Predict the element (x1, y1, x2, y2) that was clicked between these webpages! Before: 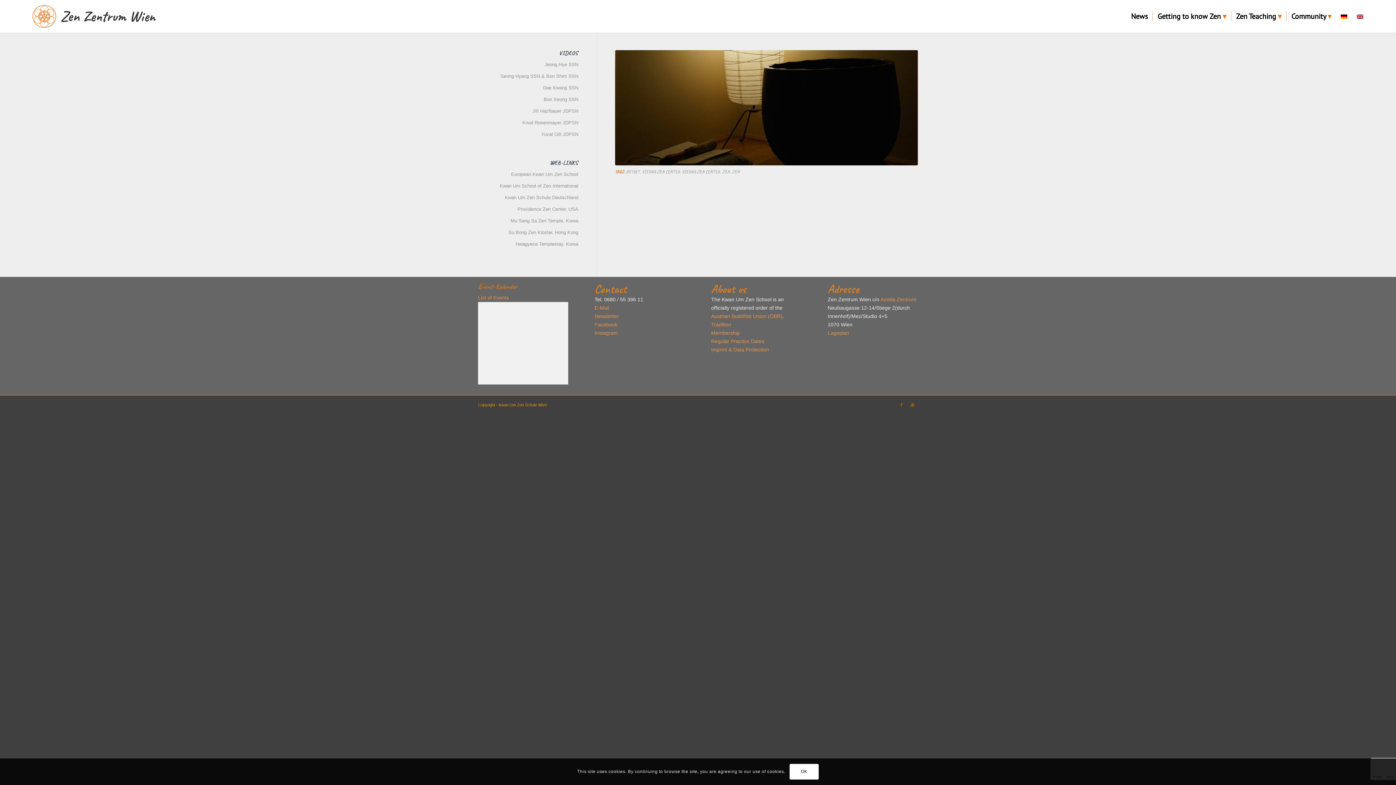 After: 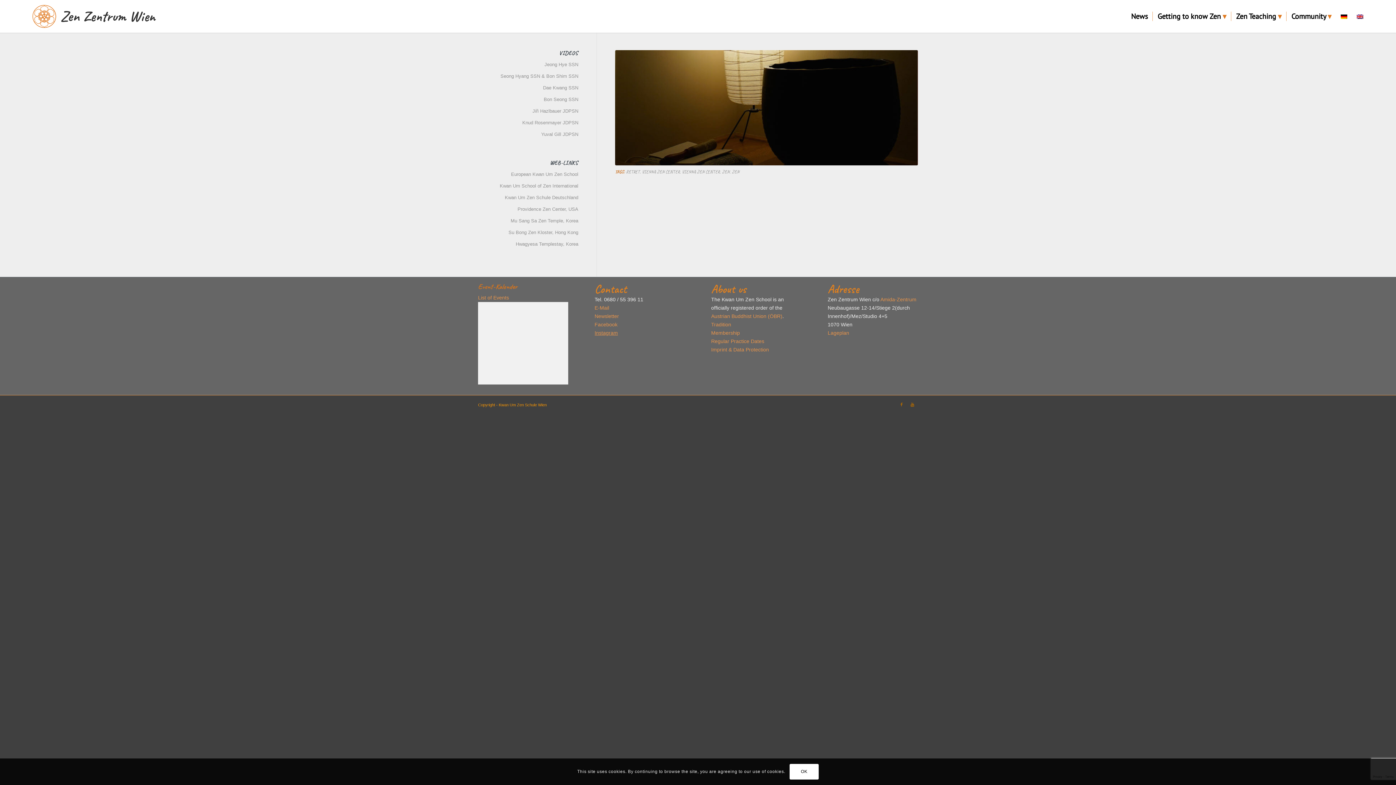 Action: label: Instagram bbox: (594, 330, 618, 336)